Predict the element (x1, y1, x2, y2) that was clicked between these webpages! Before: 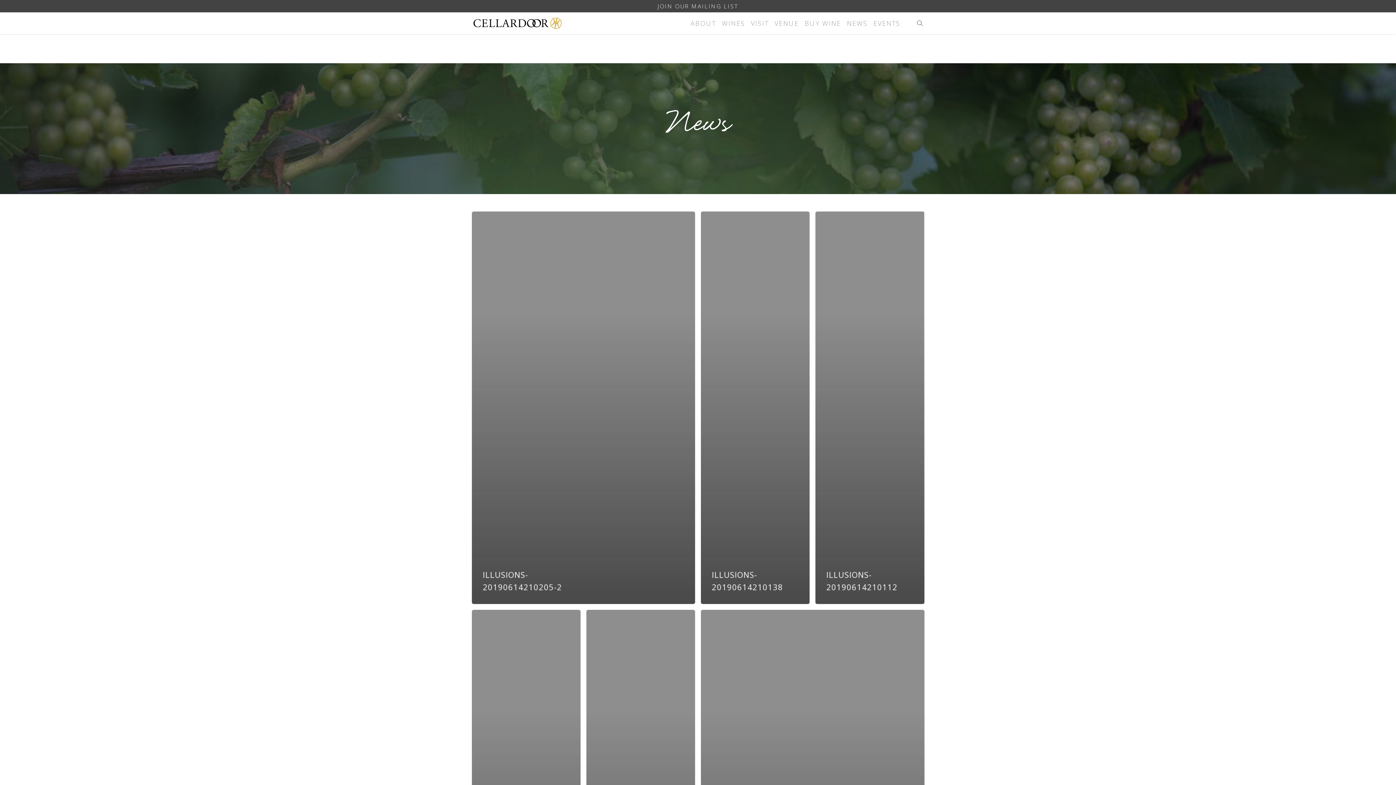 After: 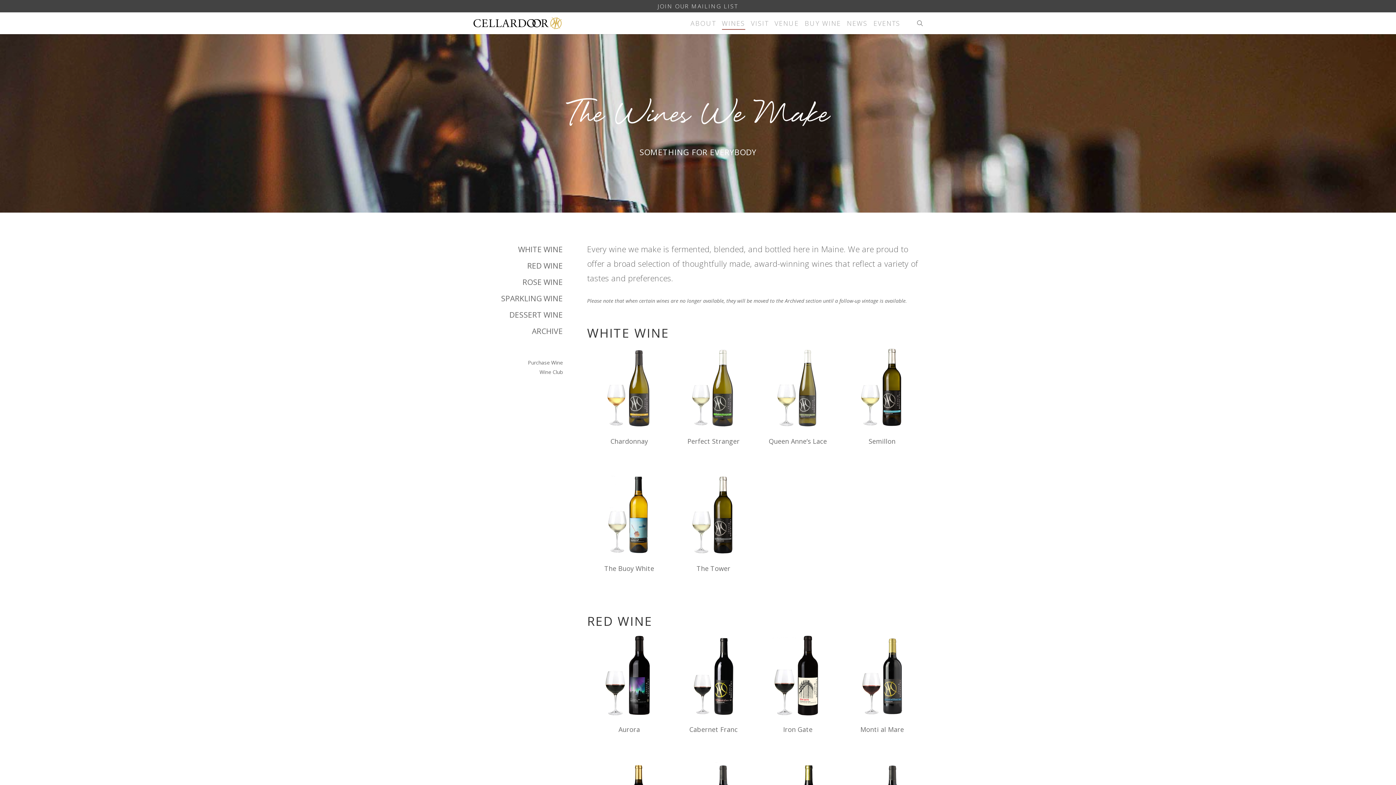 Action: label: WINES bbox: (722, 20, 745, 26)